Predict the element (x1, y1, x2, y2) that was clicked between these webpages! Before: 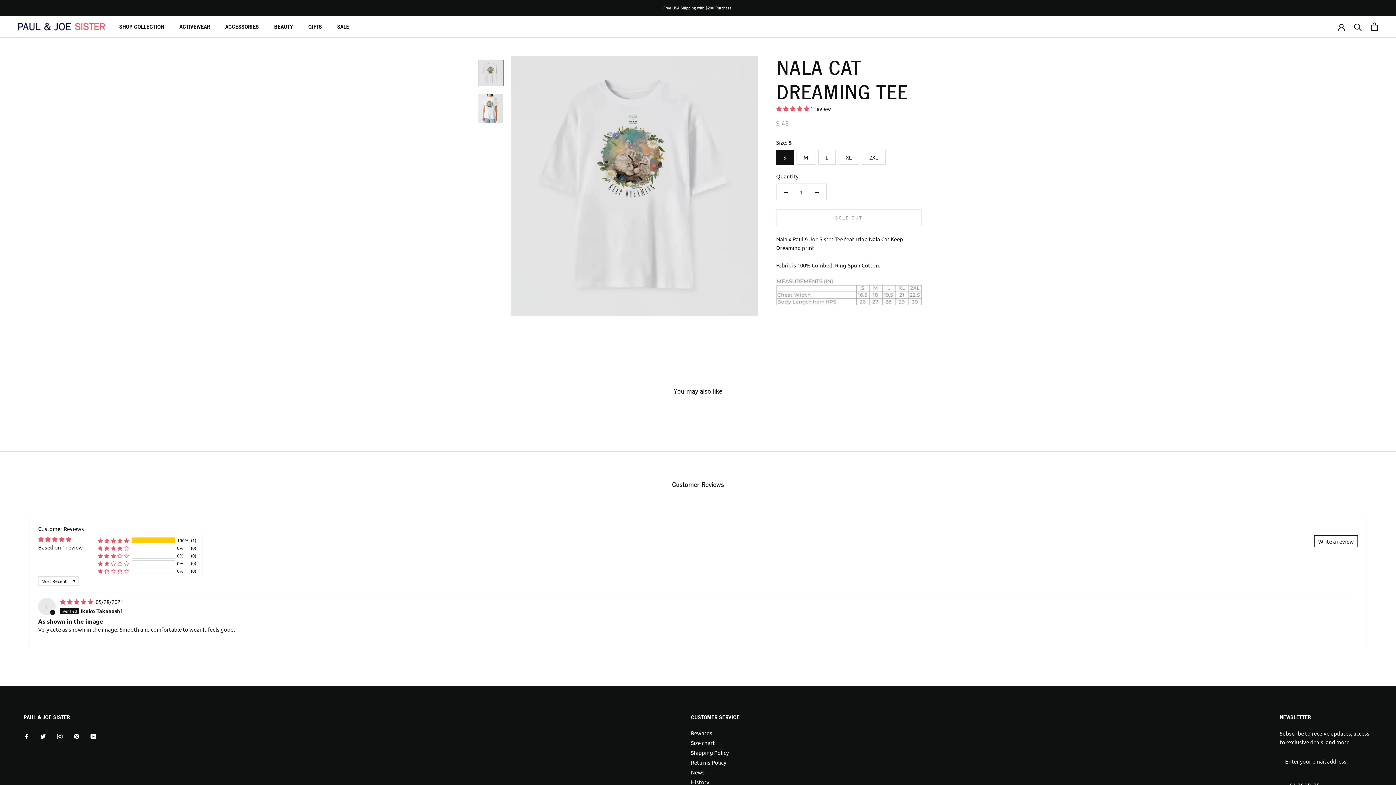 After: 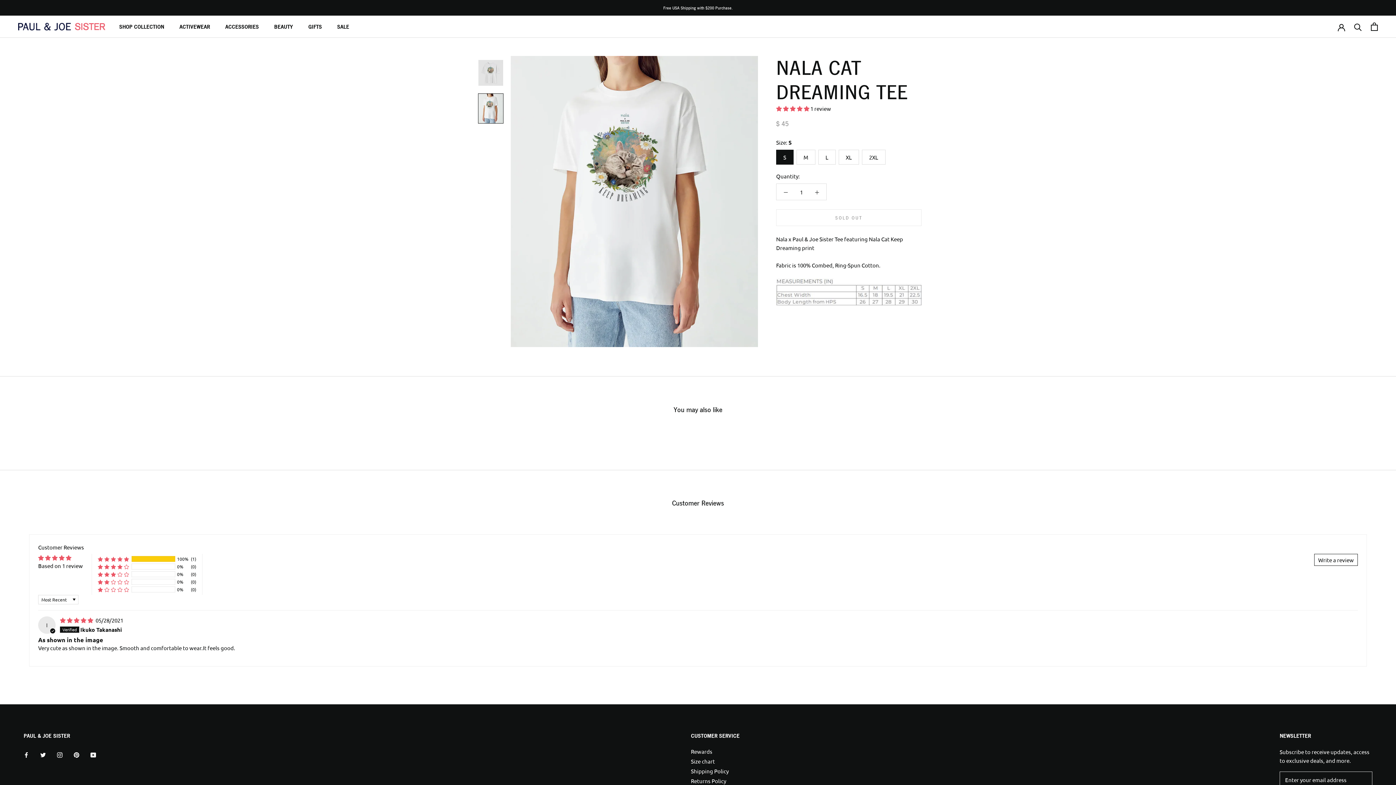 Action: bbox: (478, 93, 503, 123)